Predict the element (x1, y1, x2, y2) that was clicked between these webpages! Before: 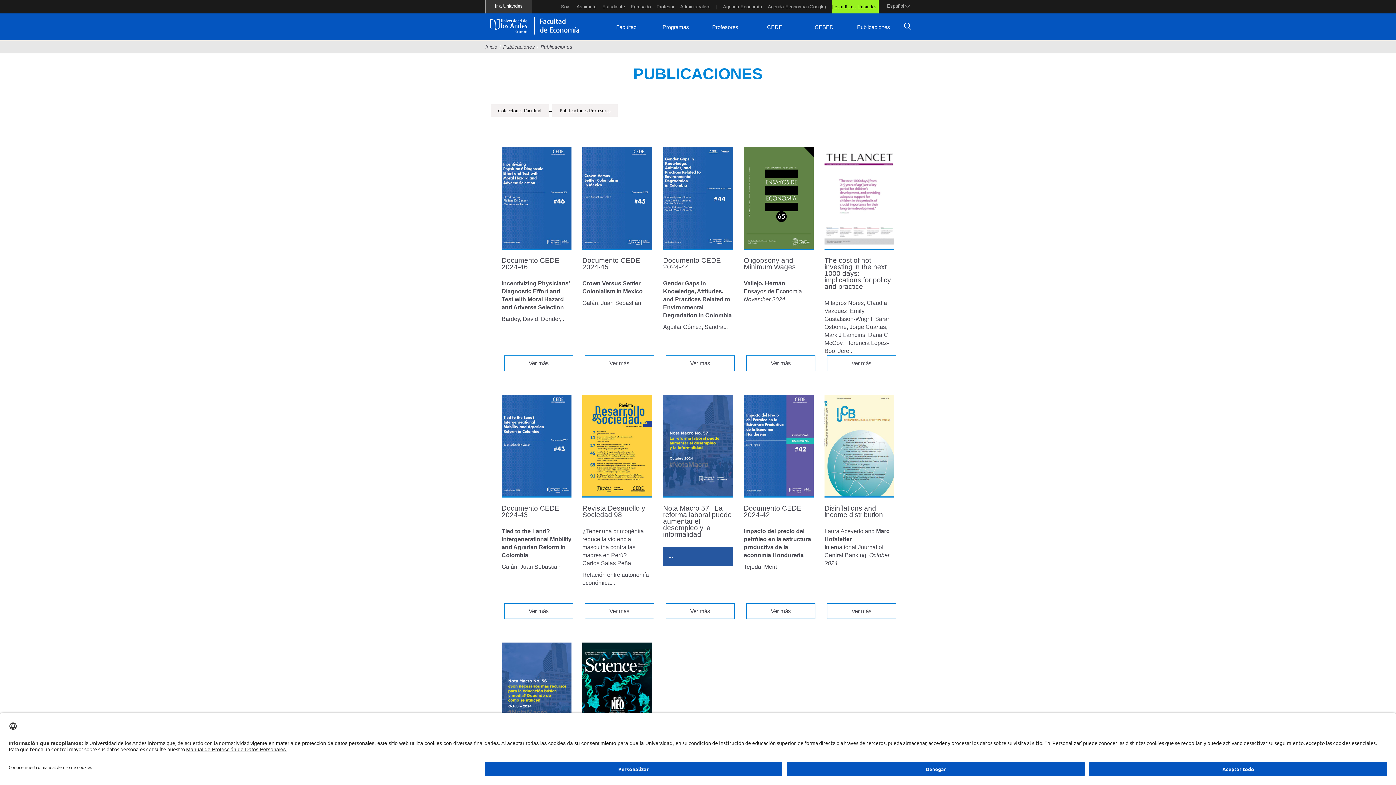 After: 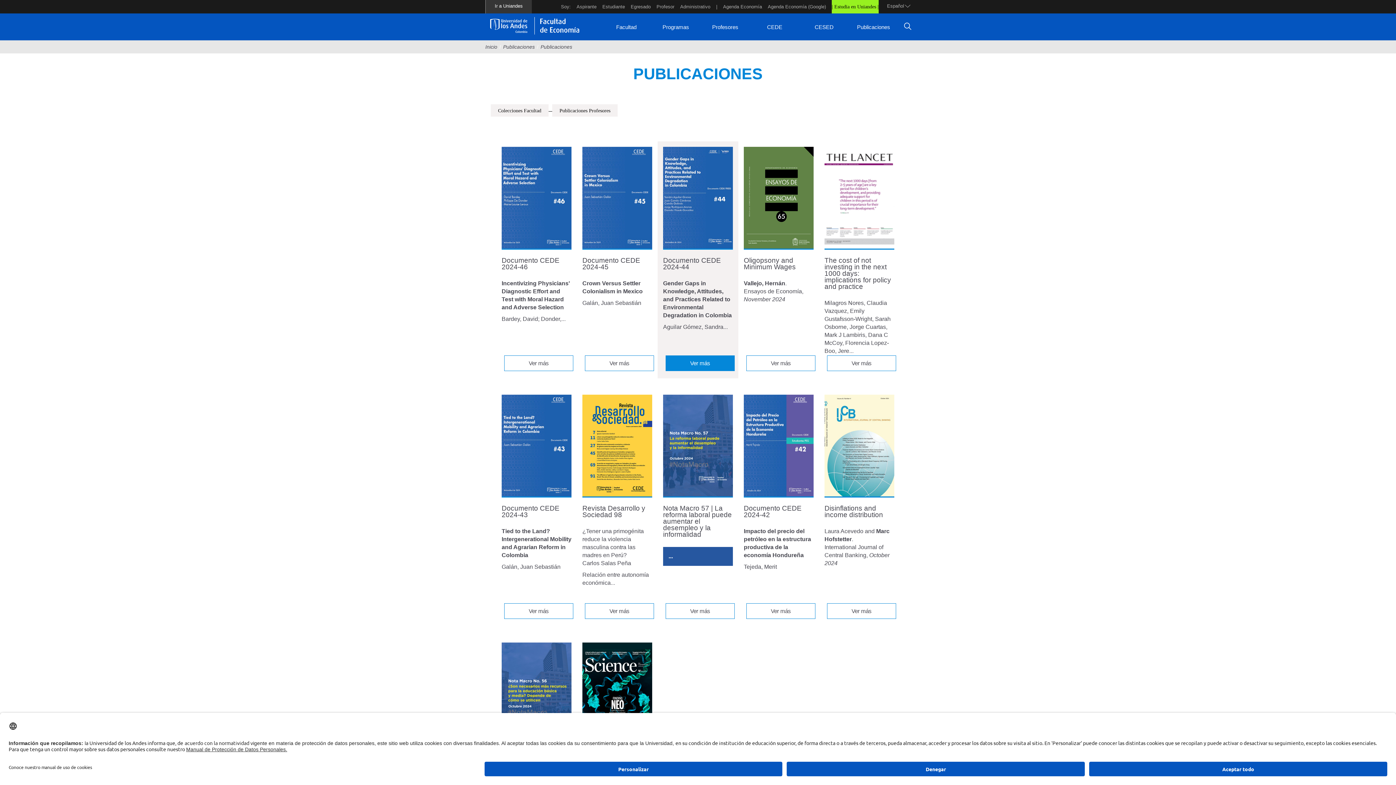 Action: bbox: (665, 355, 734, 371) label: Ver más